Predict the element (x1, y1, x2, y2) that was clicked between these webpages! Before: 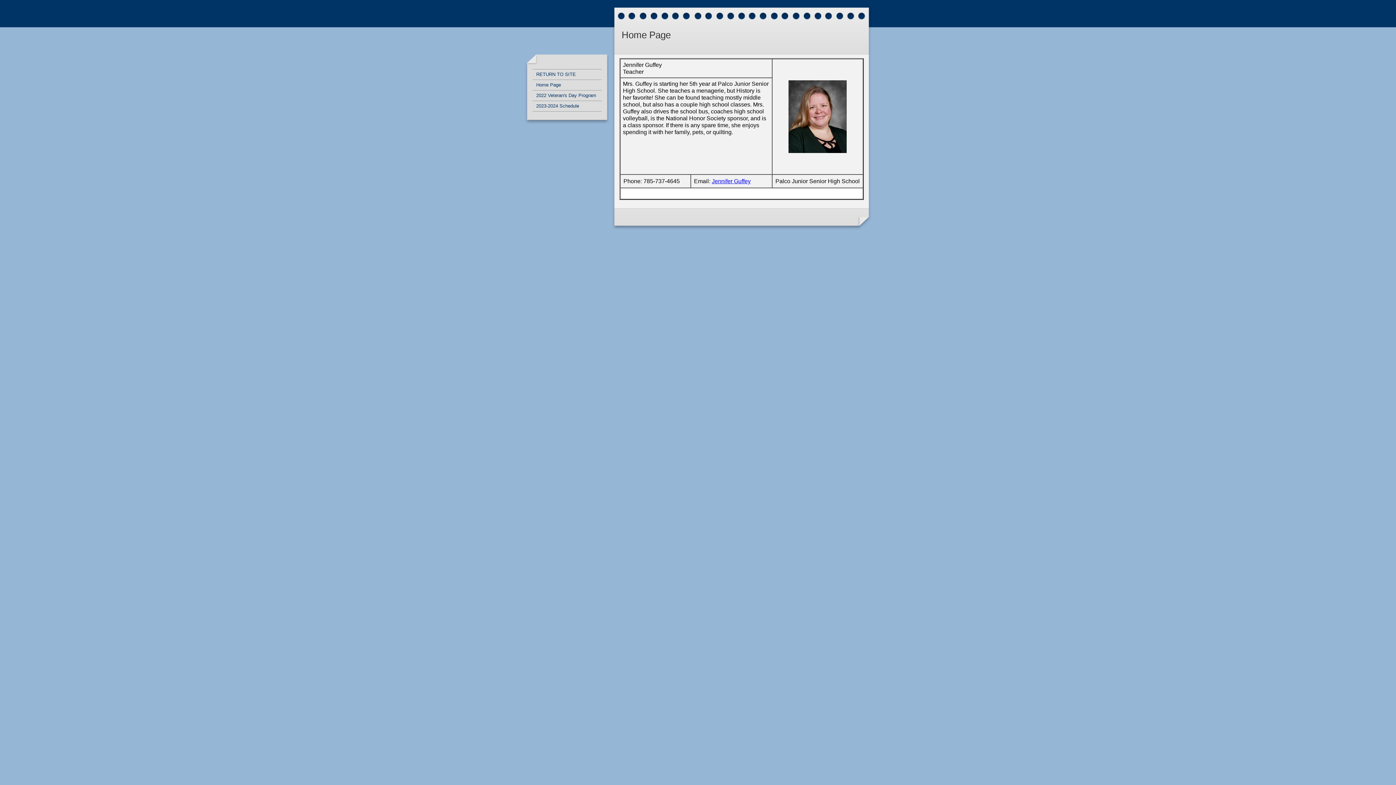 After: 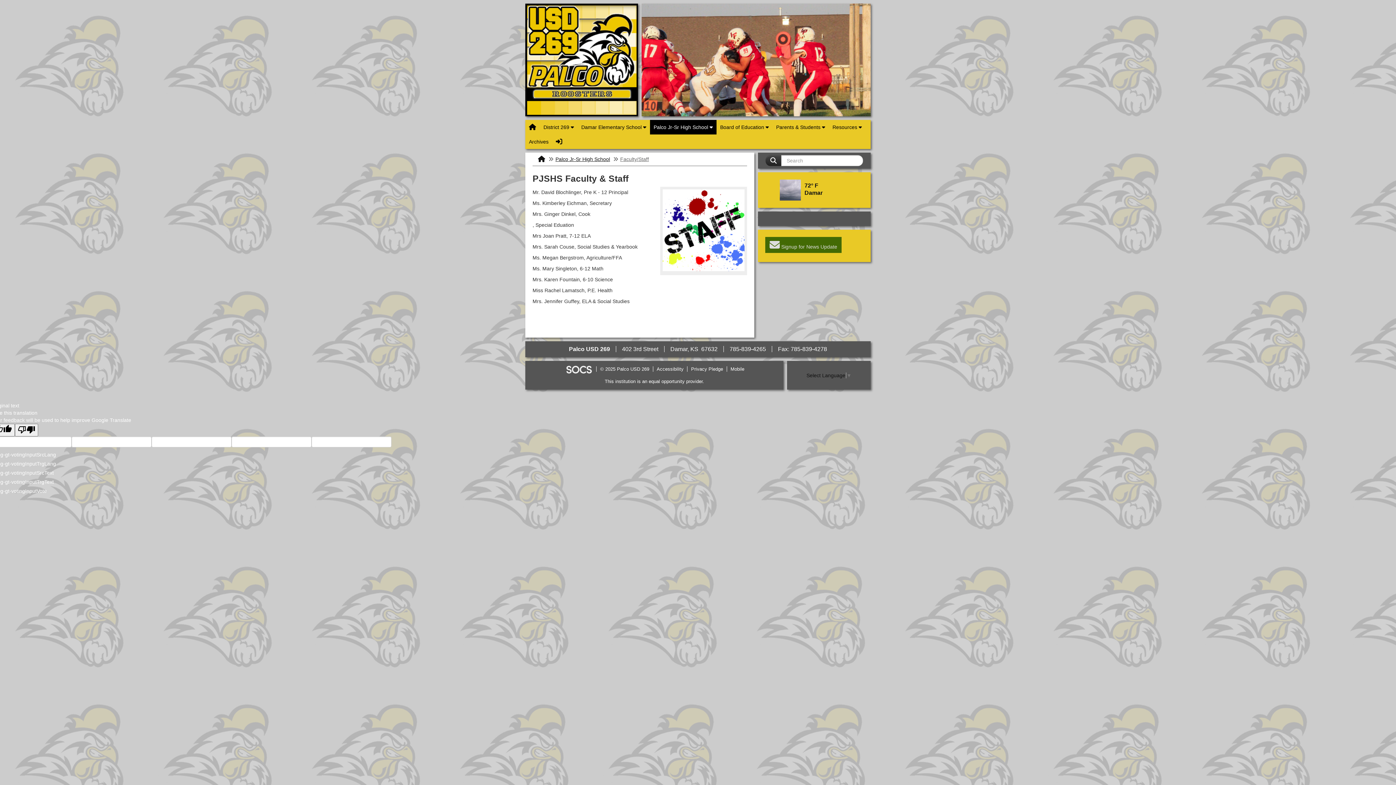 Action: label: RETURN TO SITE bbox: (532, 69, 601, 79)